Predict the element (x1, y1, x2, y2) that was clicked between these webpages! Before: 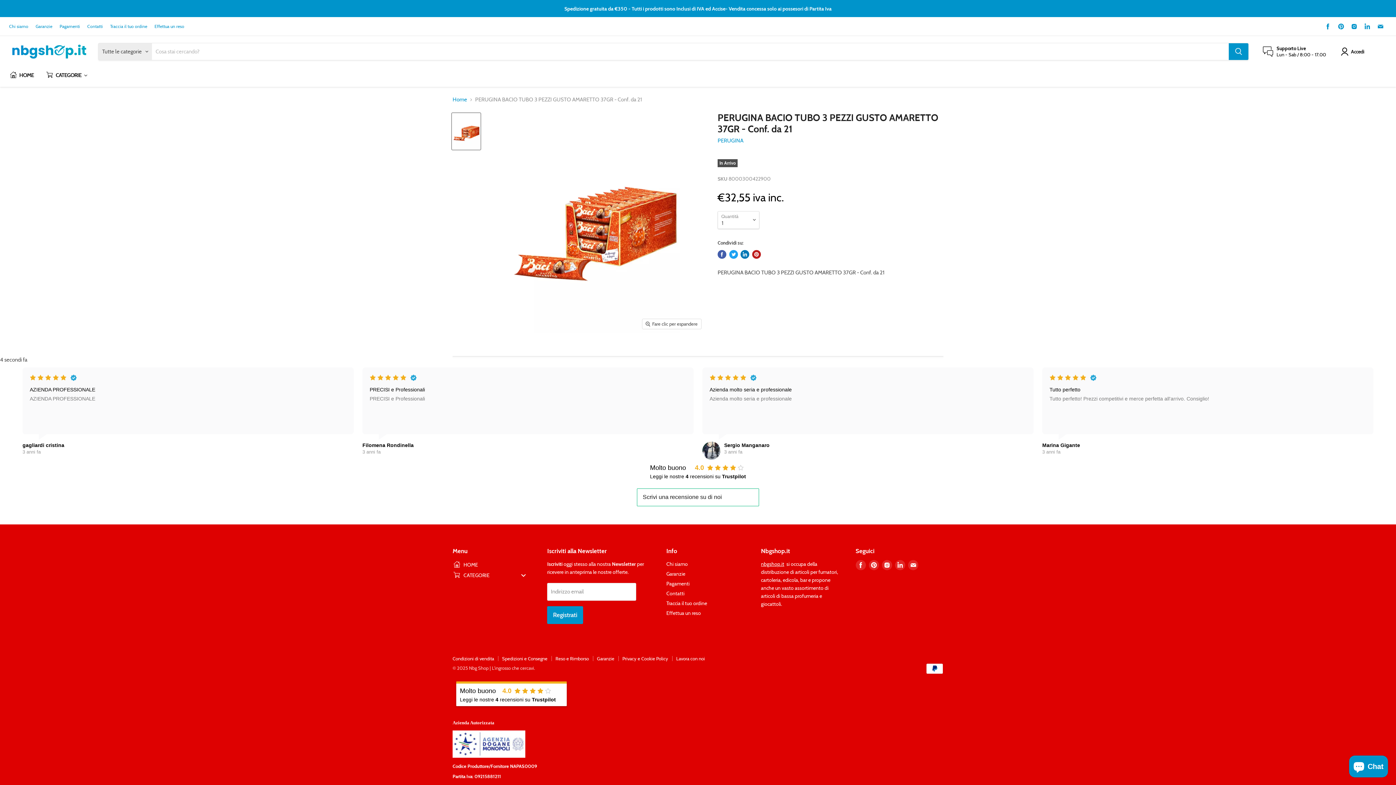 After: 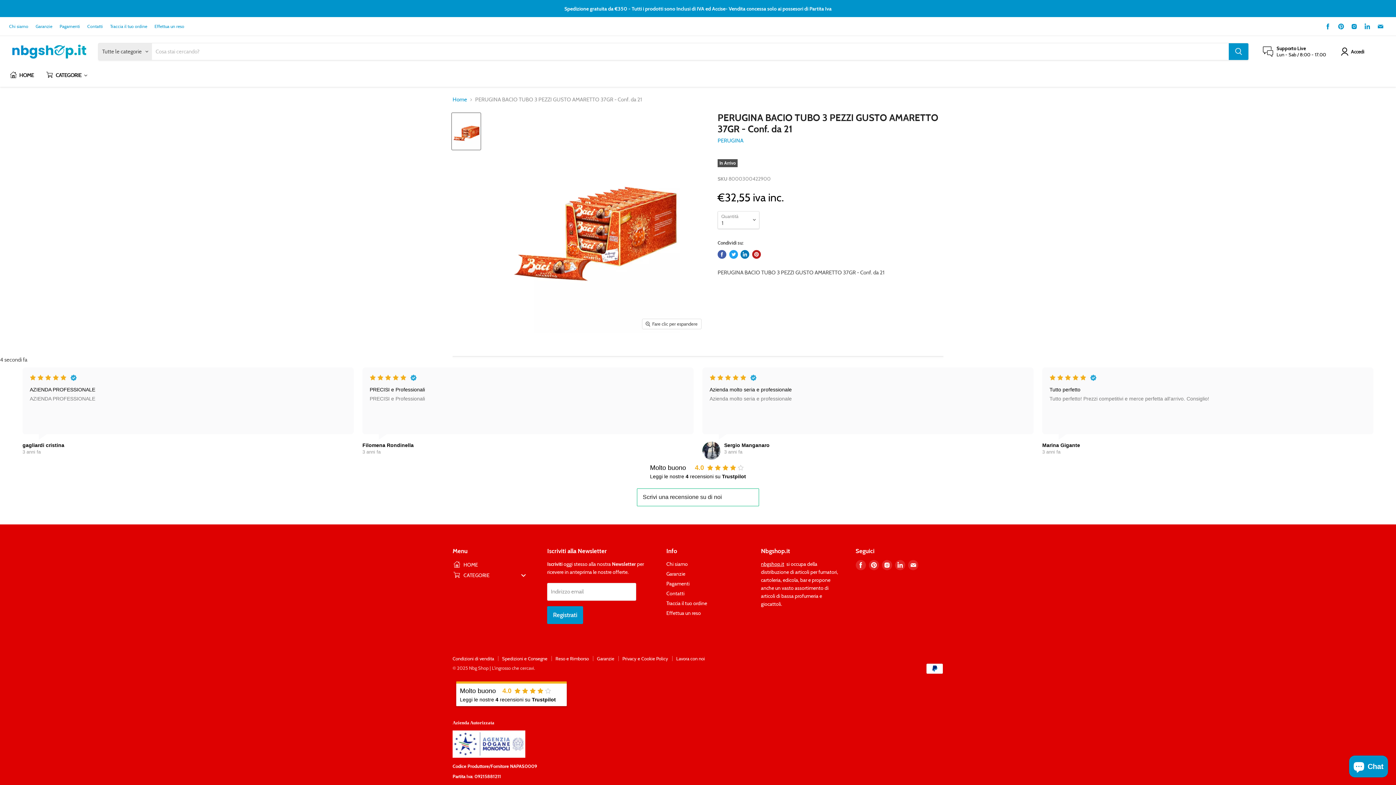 Action: label: Trovaci su LinkedIn bbox: (1362, 21, 1372, 31)